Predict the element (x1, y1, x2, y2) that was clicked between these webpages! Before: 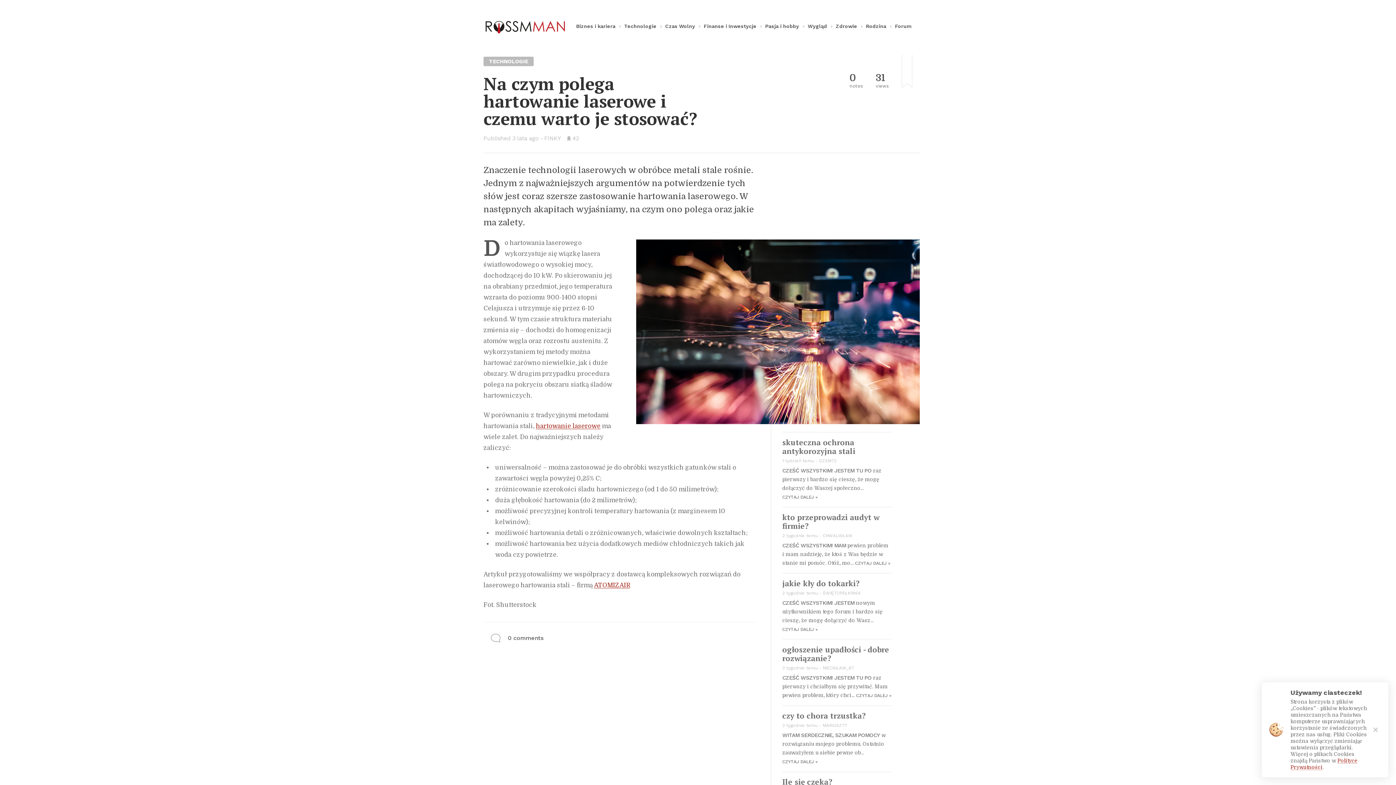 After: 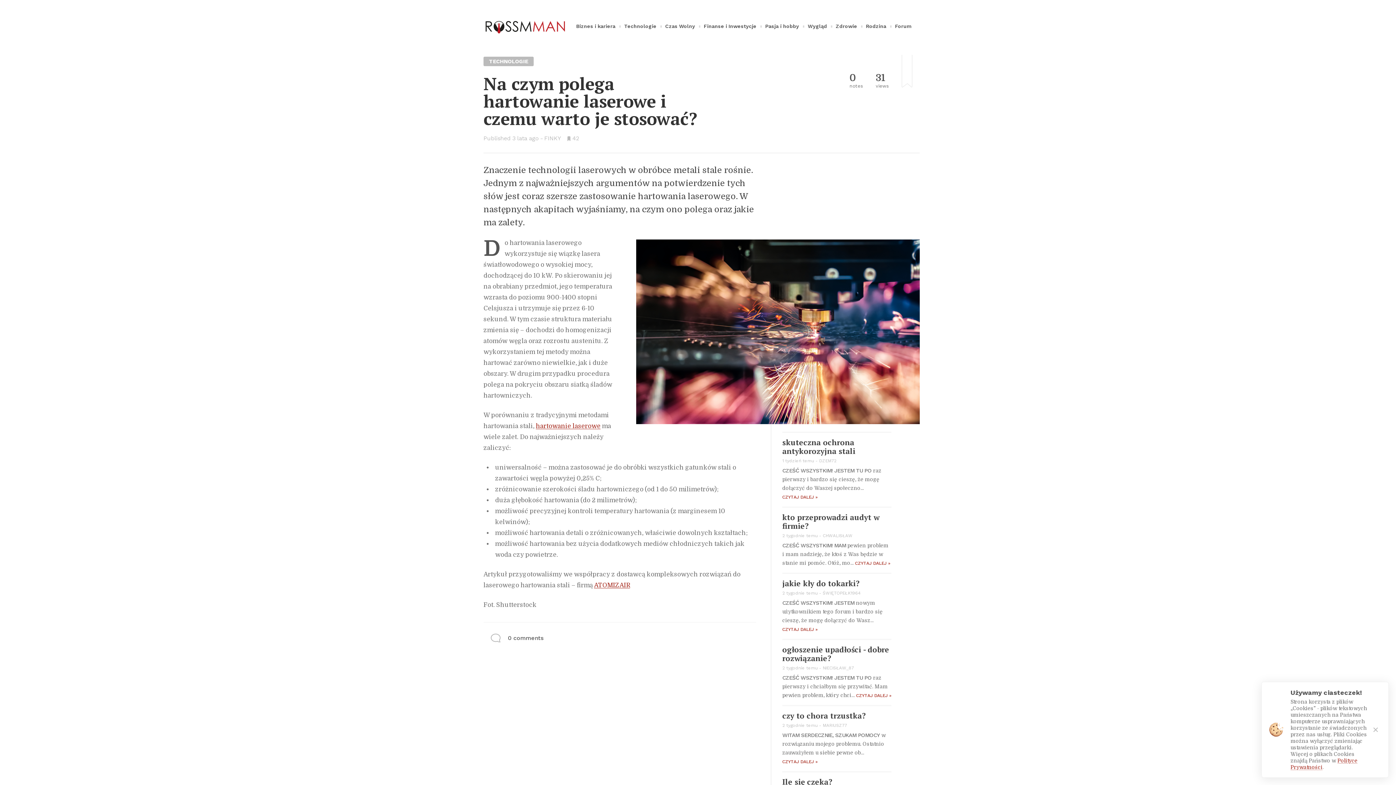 Action: bbox: (782, 627, 817, 632) label: CZYTAJ DALEJ »